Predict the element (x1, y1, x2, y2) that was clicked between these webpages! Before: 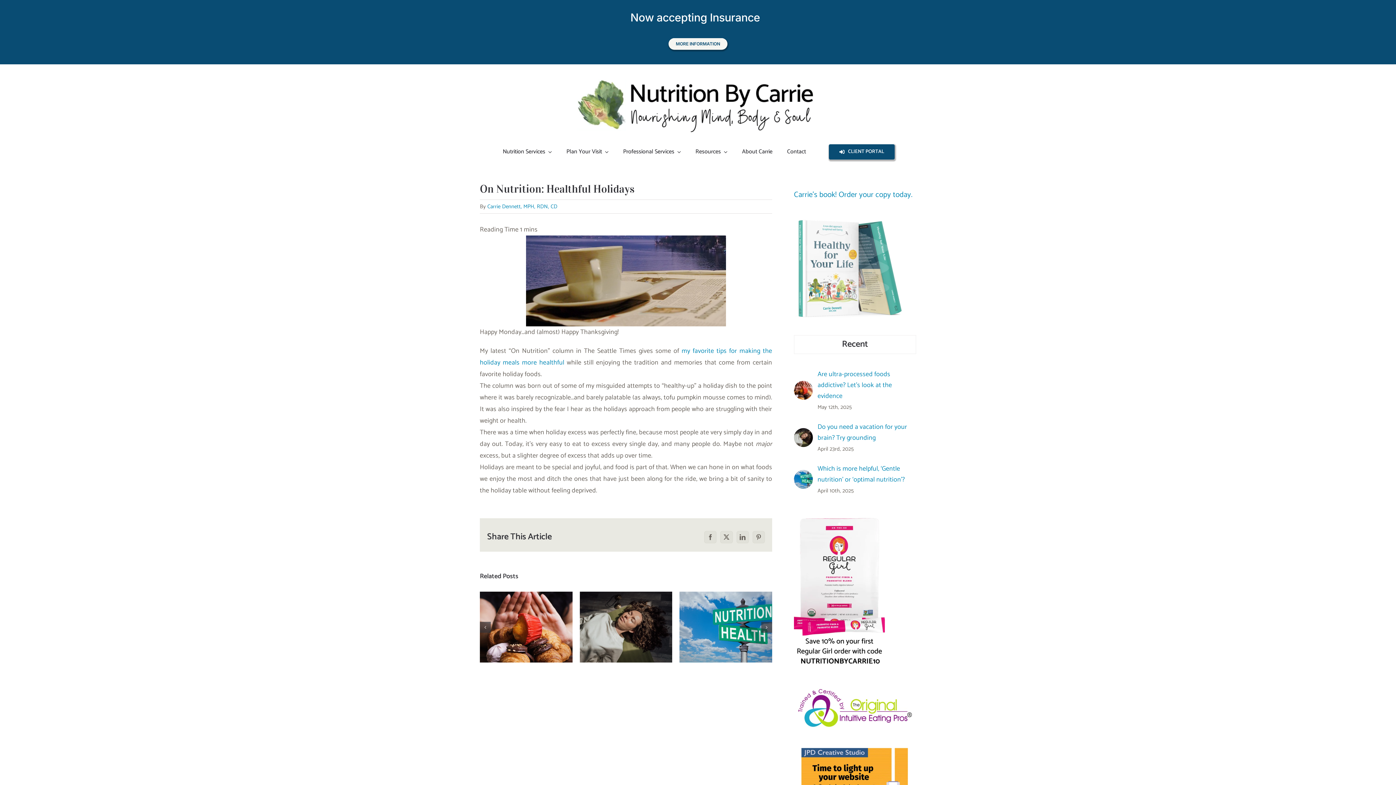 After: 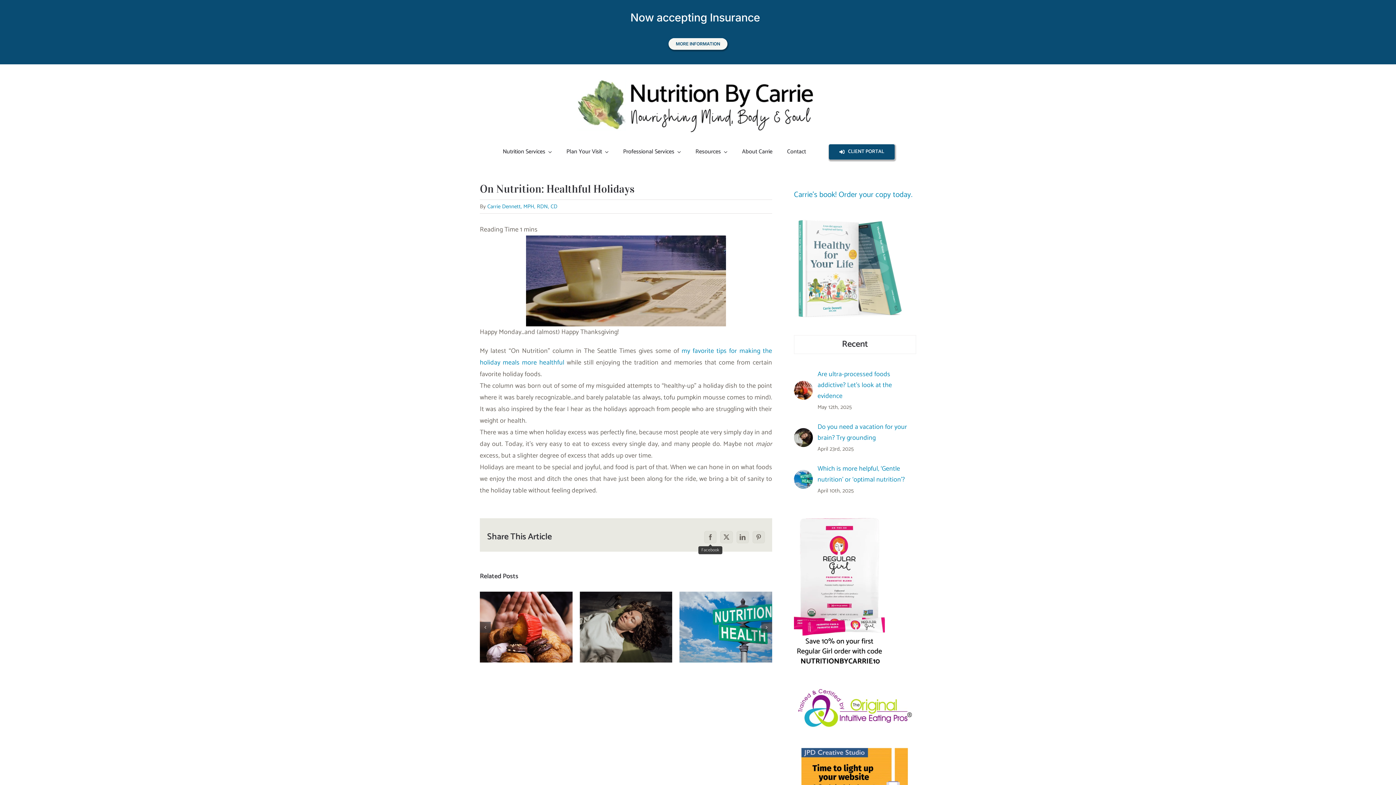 Action: label: Facebook bbox: (704, 531, 716, 543)